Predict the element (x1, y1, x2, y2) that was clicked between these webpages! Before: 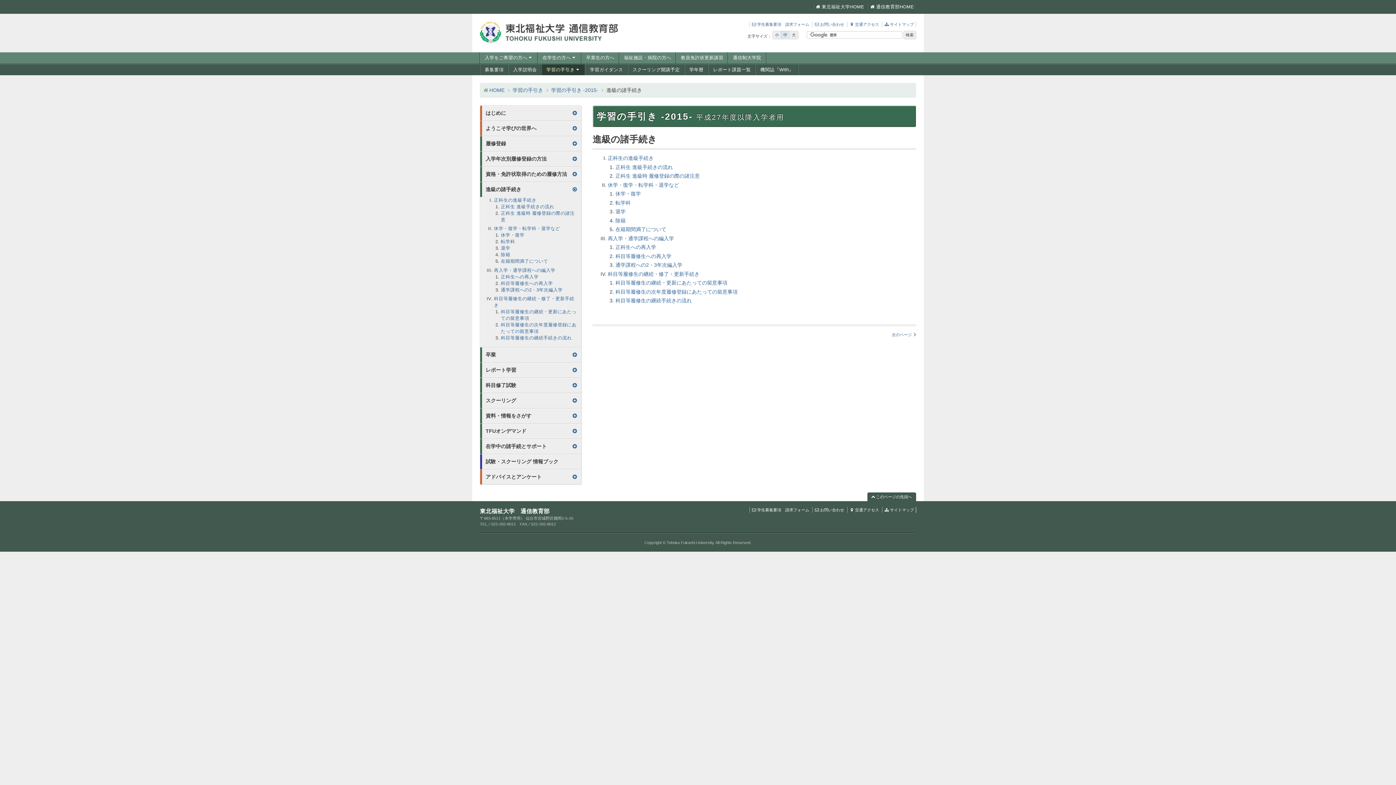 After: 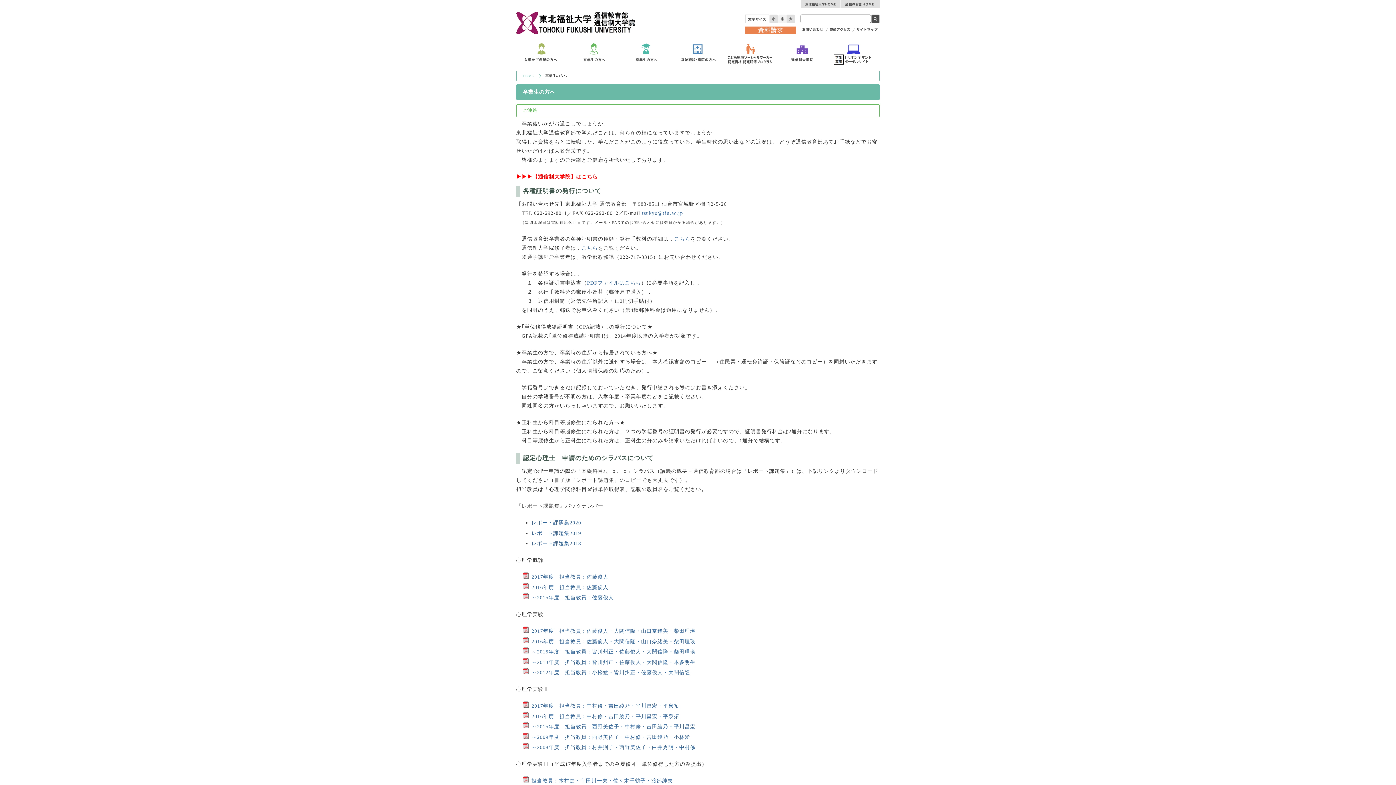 Action: label: 卒業生の方へ bbox: (581, 52, 619, 63)